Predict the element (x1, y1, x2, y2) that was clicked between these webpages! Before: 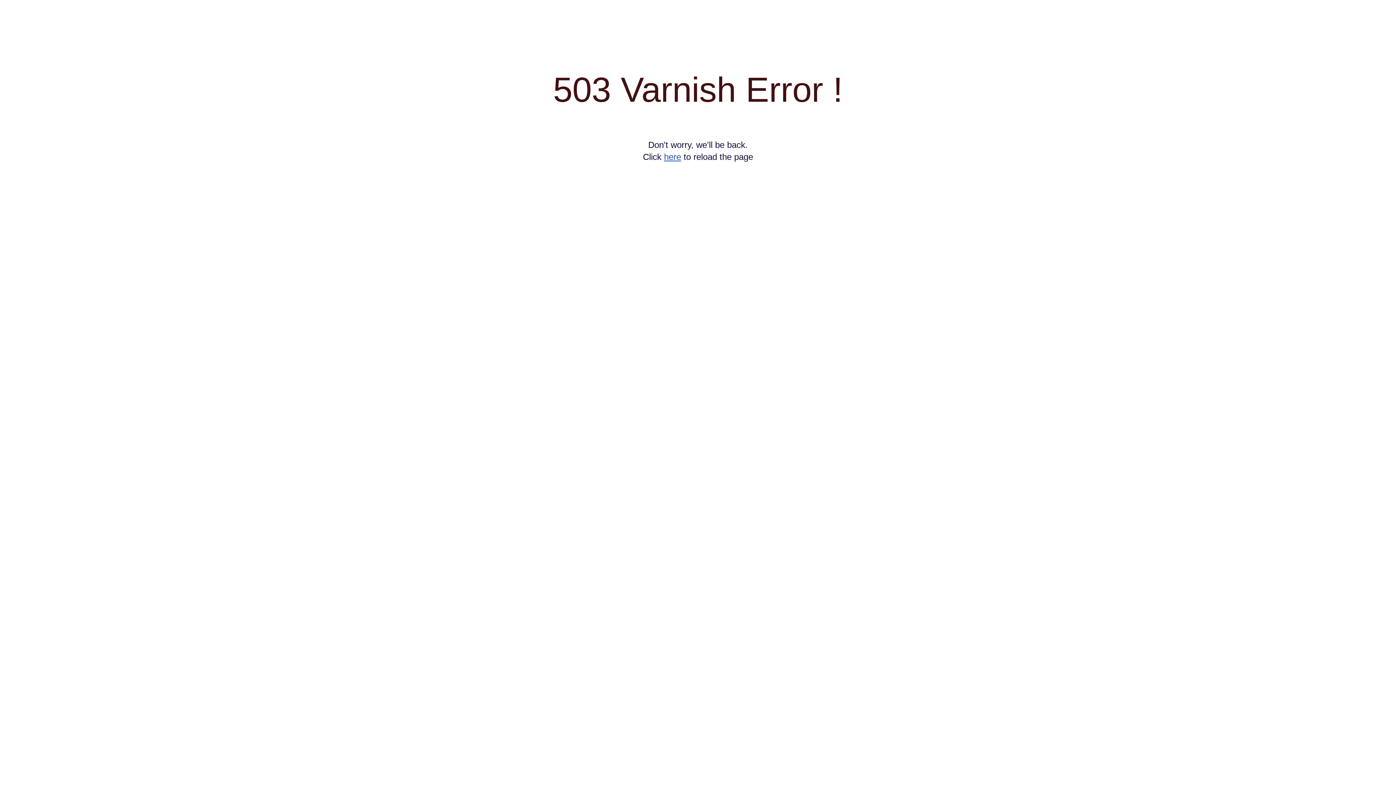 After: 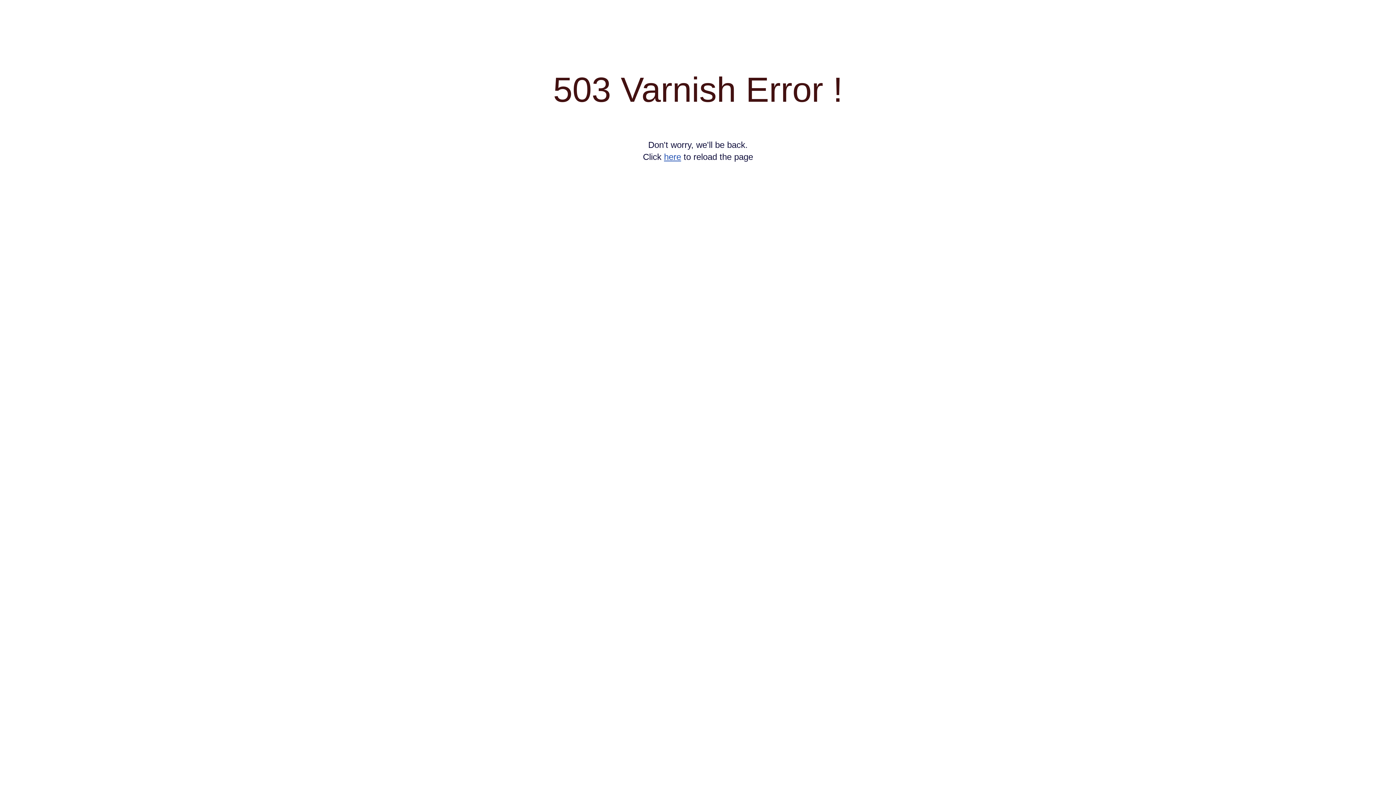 Action: label: here bbox: (664, 152, 681, 161)